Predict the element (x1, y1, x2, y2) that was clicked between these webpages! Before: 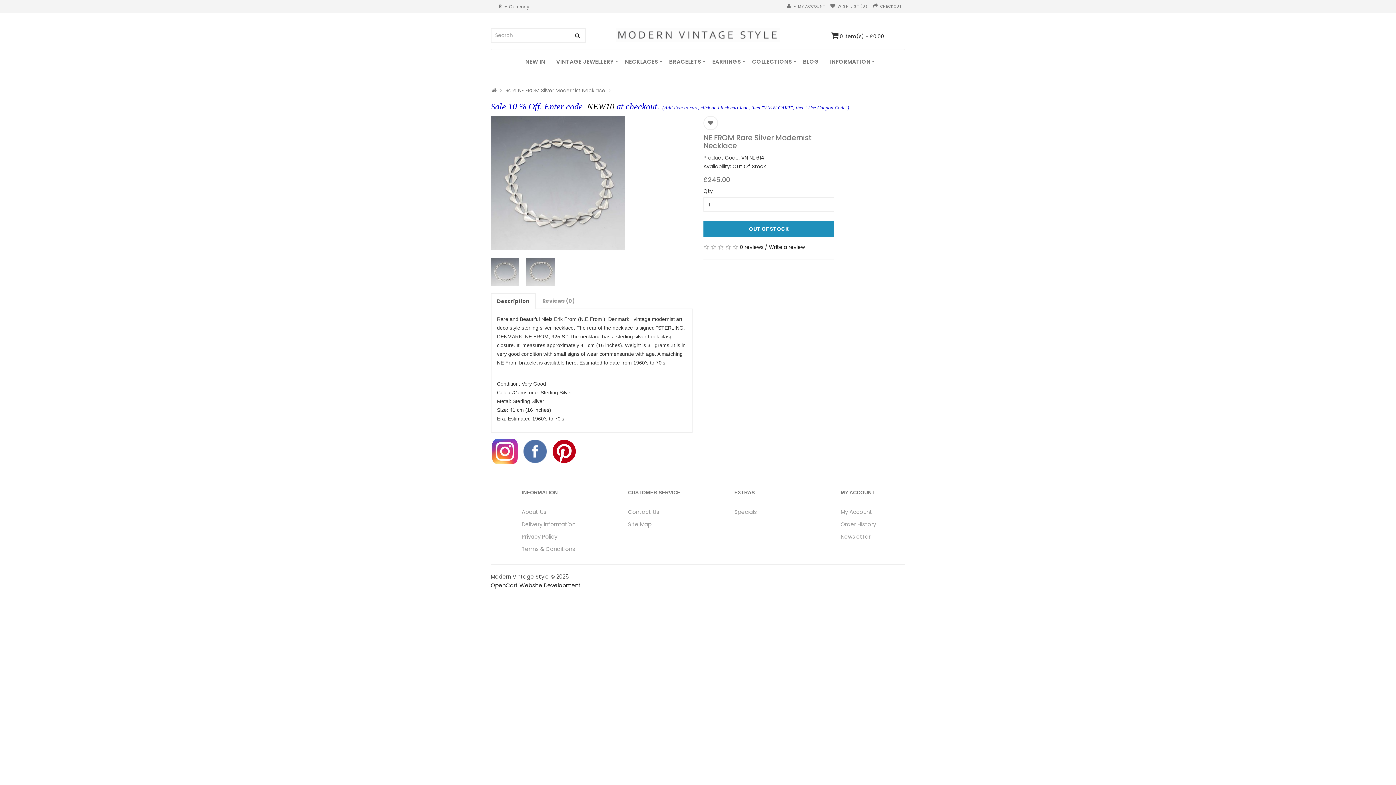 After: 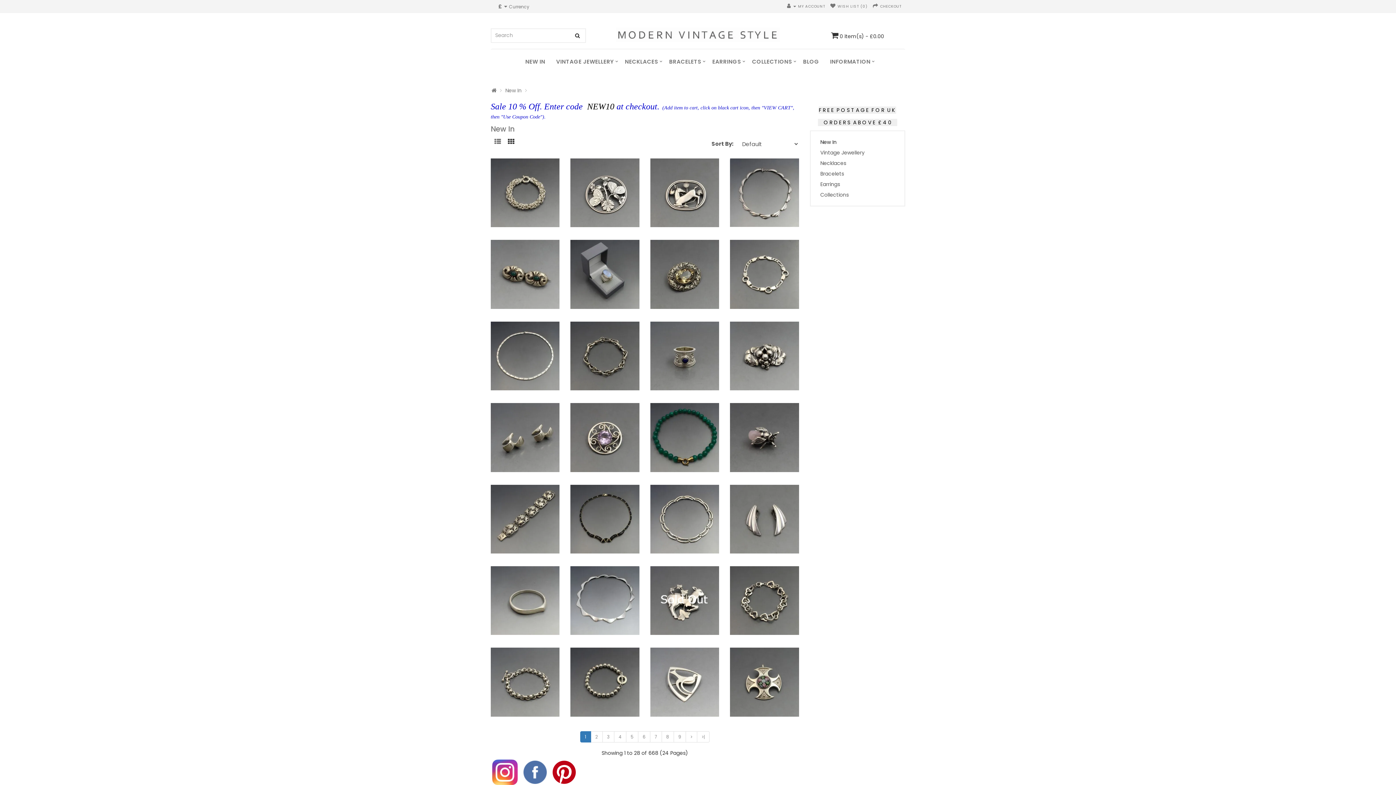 Action: bbox: (520, 52, 550, 71) label: NEW IN